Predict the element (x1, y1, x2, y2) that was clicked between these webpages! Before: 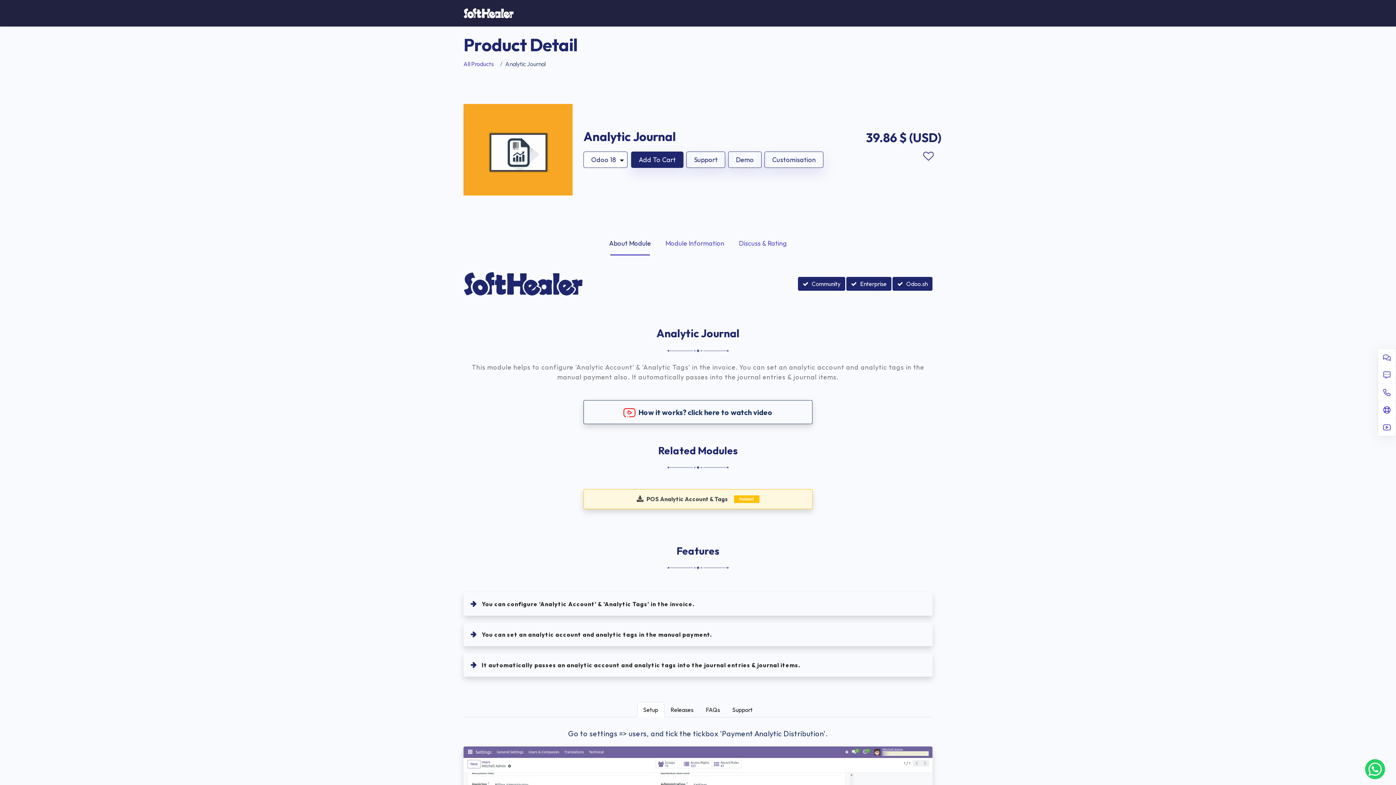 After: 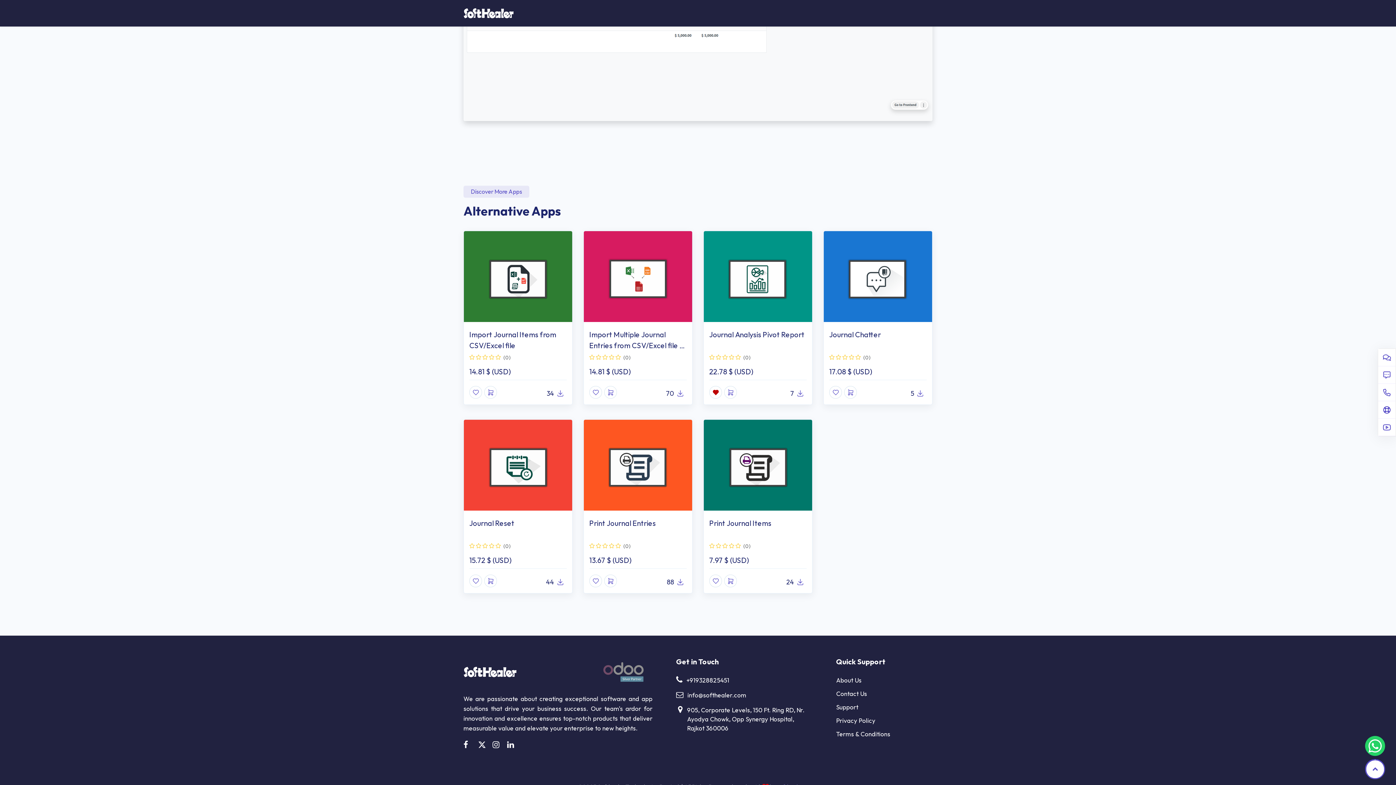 Action: bbox: (709, 504, 722, 517)